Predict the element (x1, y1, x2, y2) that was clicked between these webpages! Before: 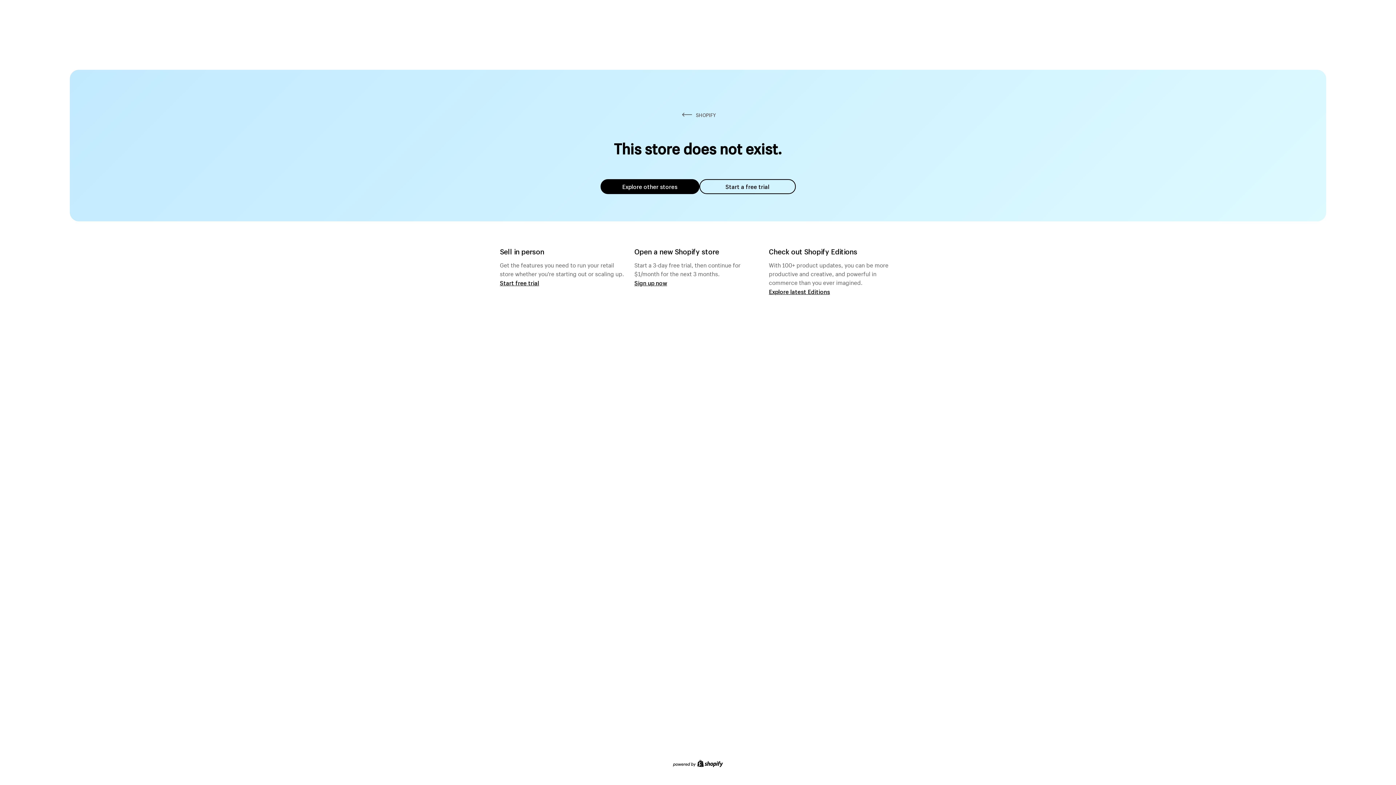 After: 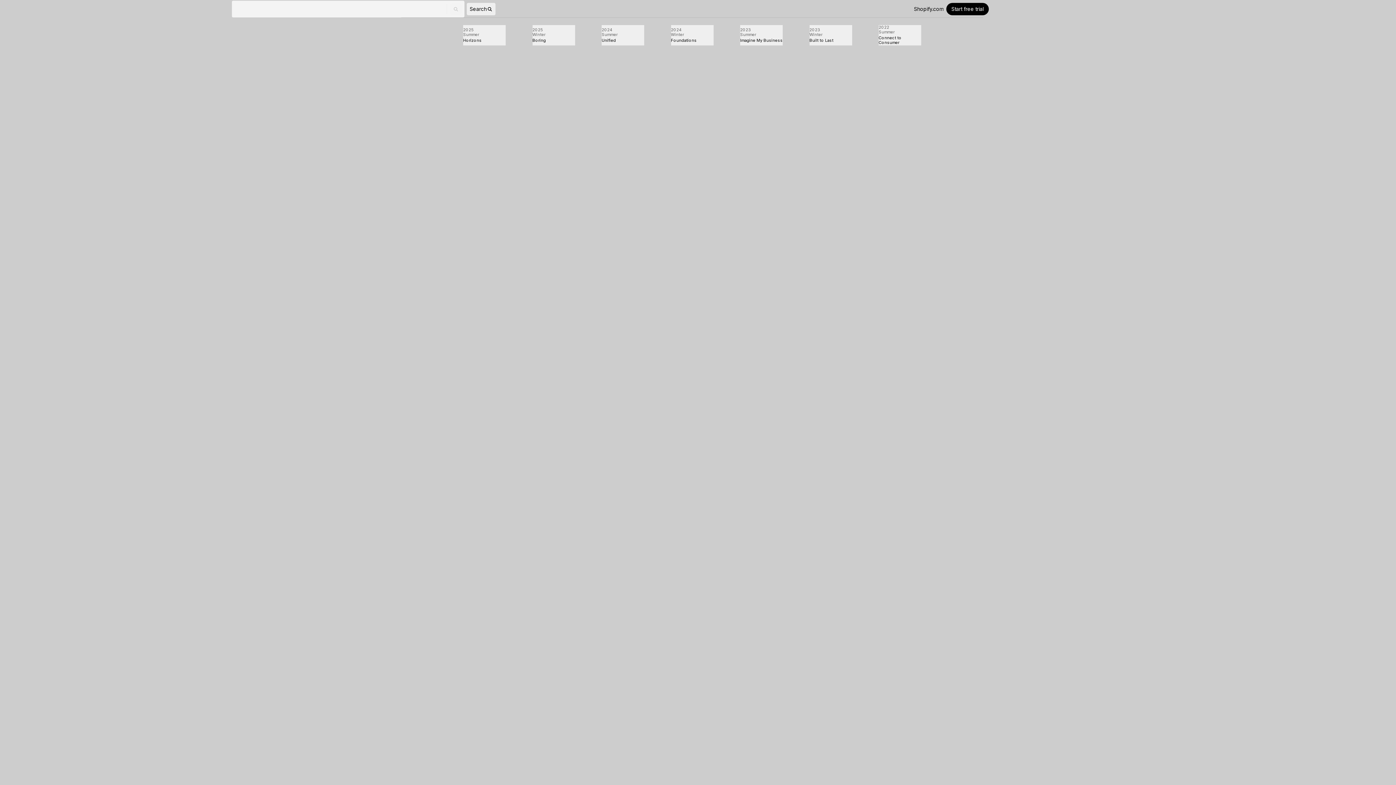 Action: bbox: (769, 287, 830, 295) label: Explore latest Editions